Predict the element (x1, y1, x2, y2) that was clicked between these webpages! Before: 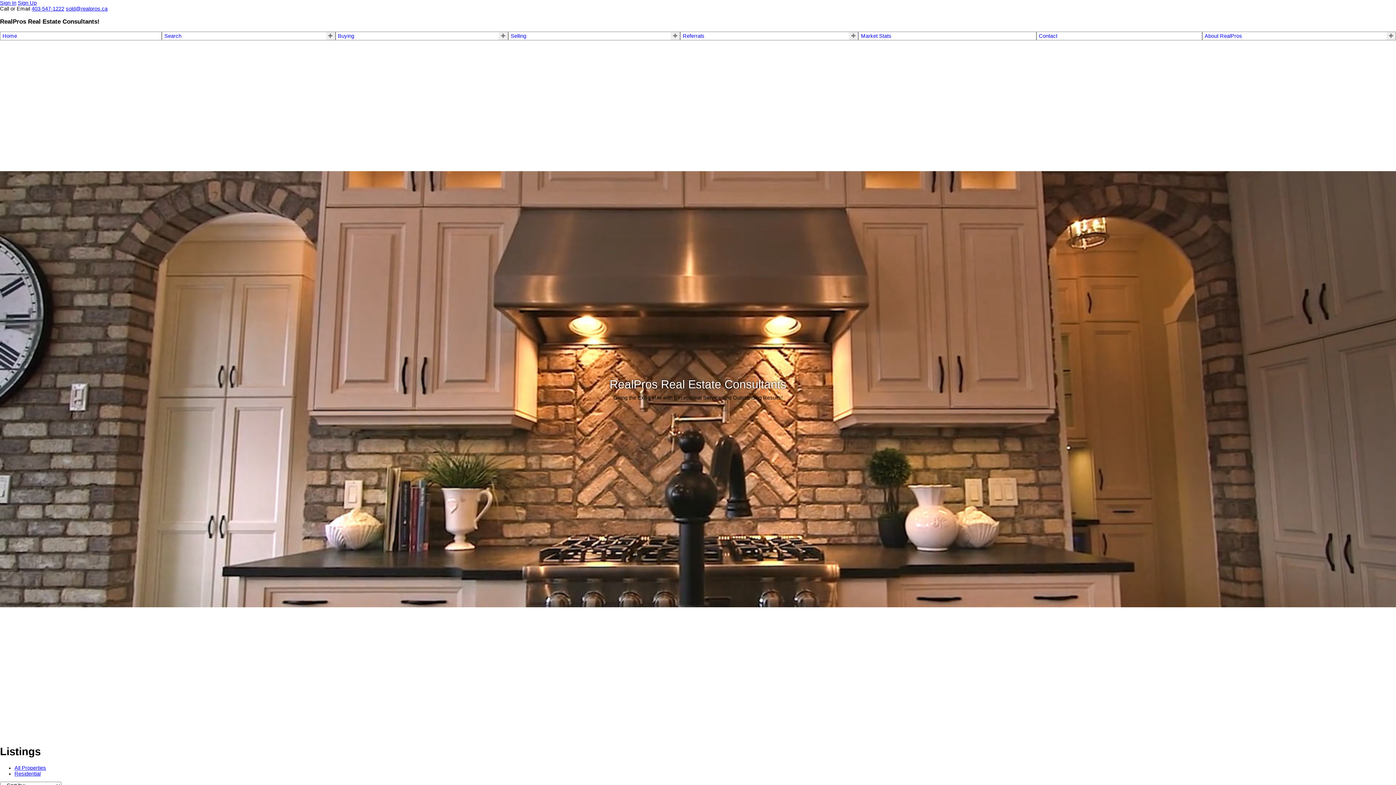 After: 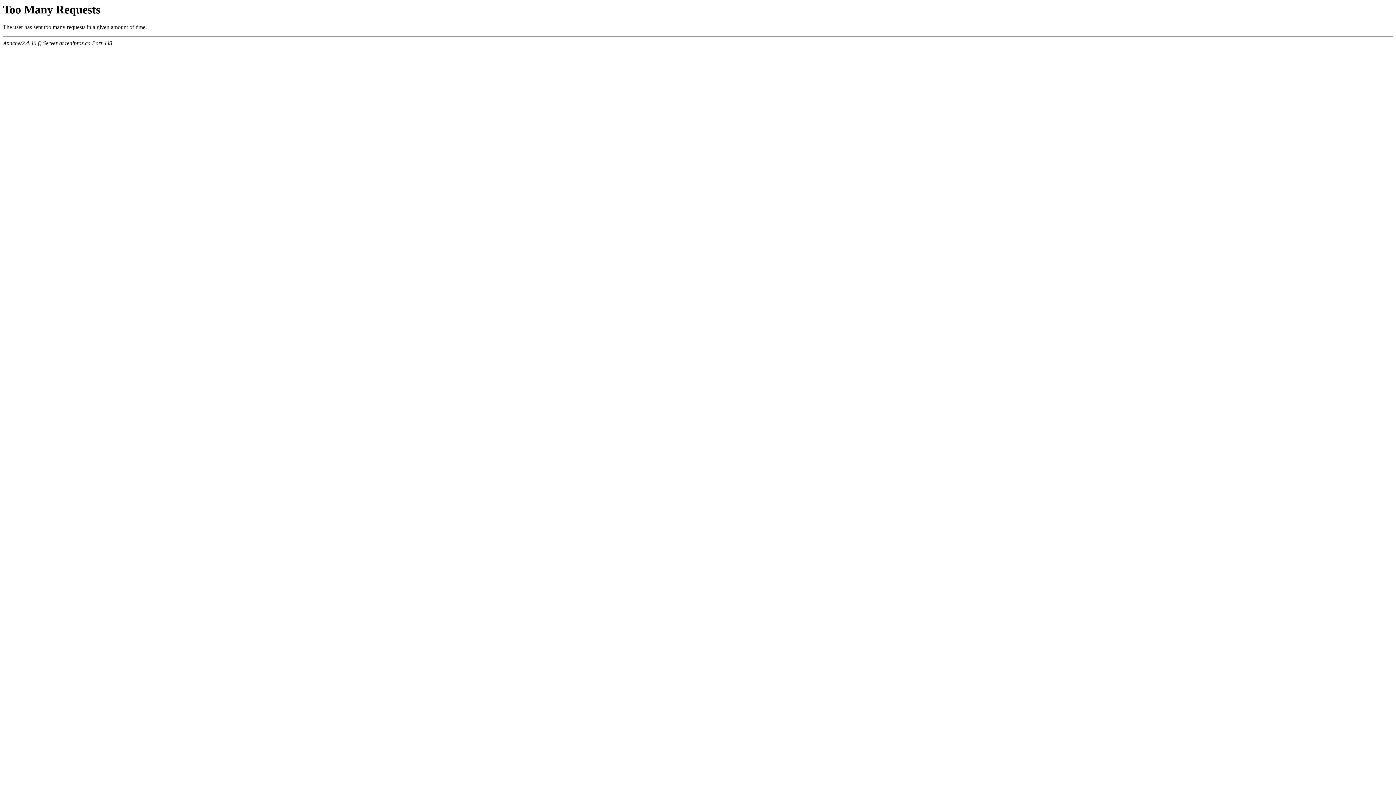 Action: bbox: (1205, 33, 1242, 39) label: About RealPros